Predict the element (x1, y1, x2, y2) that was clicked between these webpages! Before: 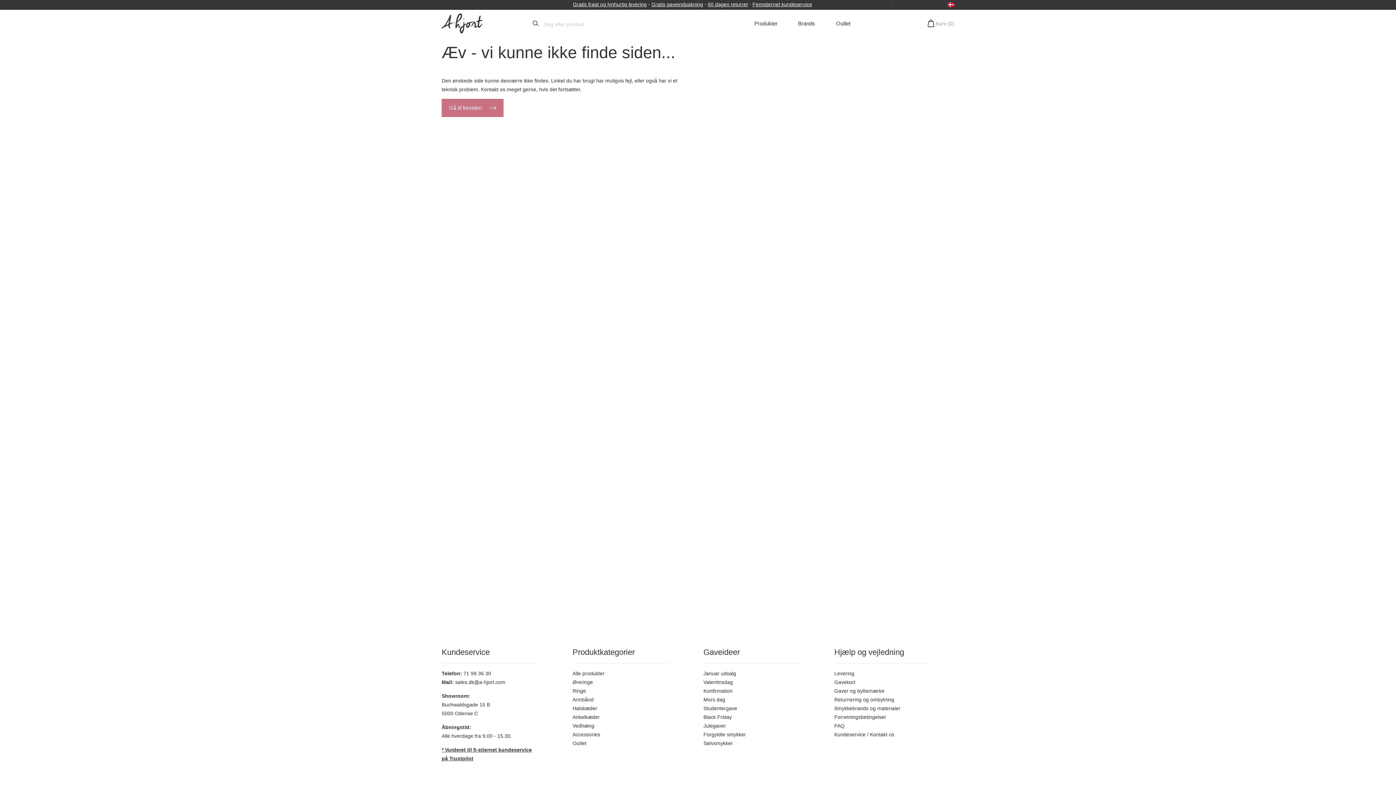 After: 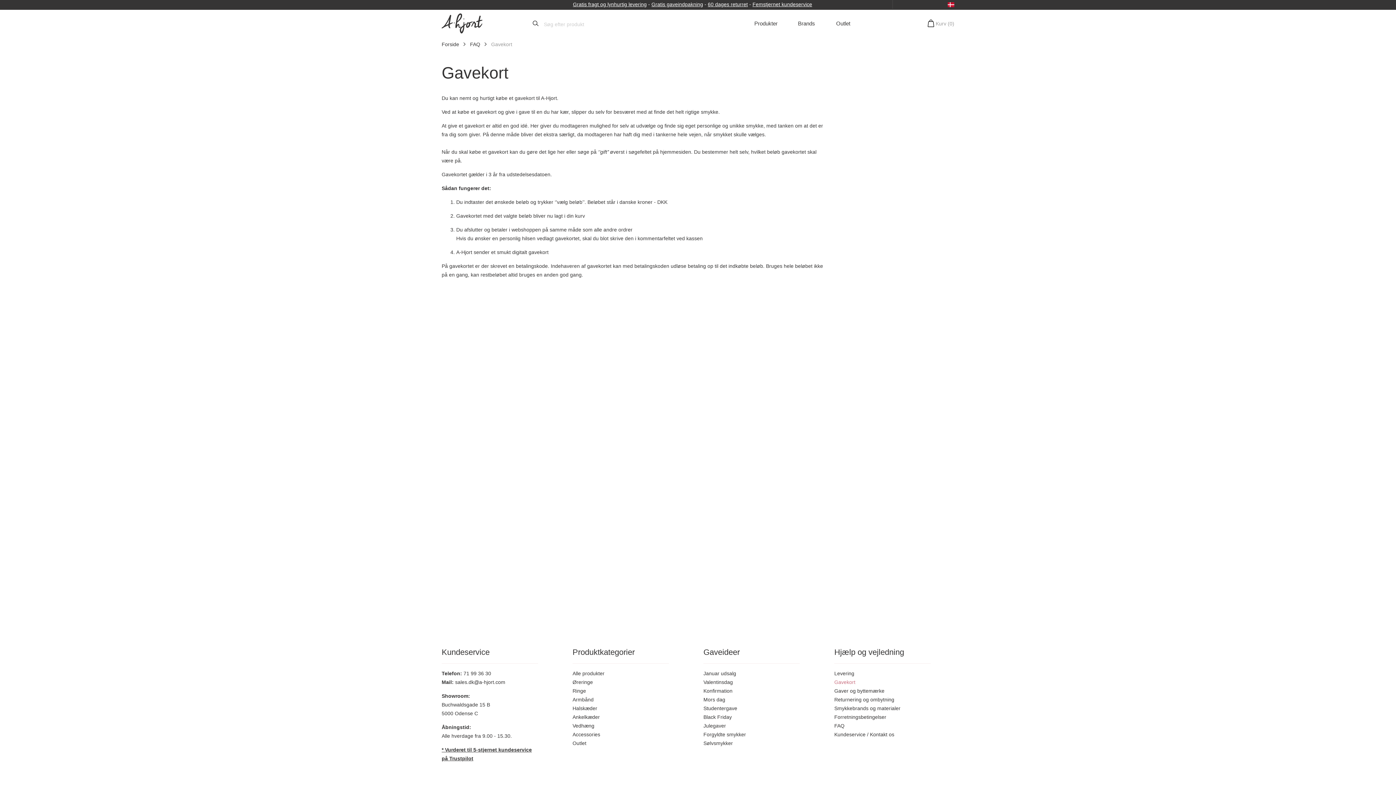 Action: label: Gavekort bbox: (834, 679, 855, 685)